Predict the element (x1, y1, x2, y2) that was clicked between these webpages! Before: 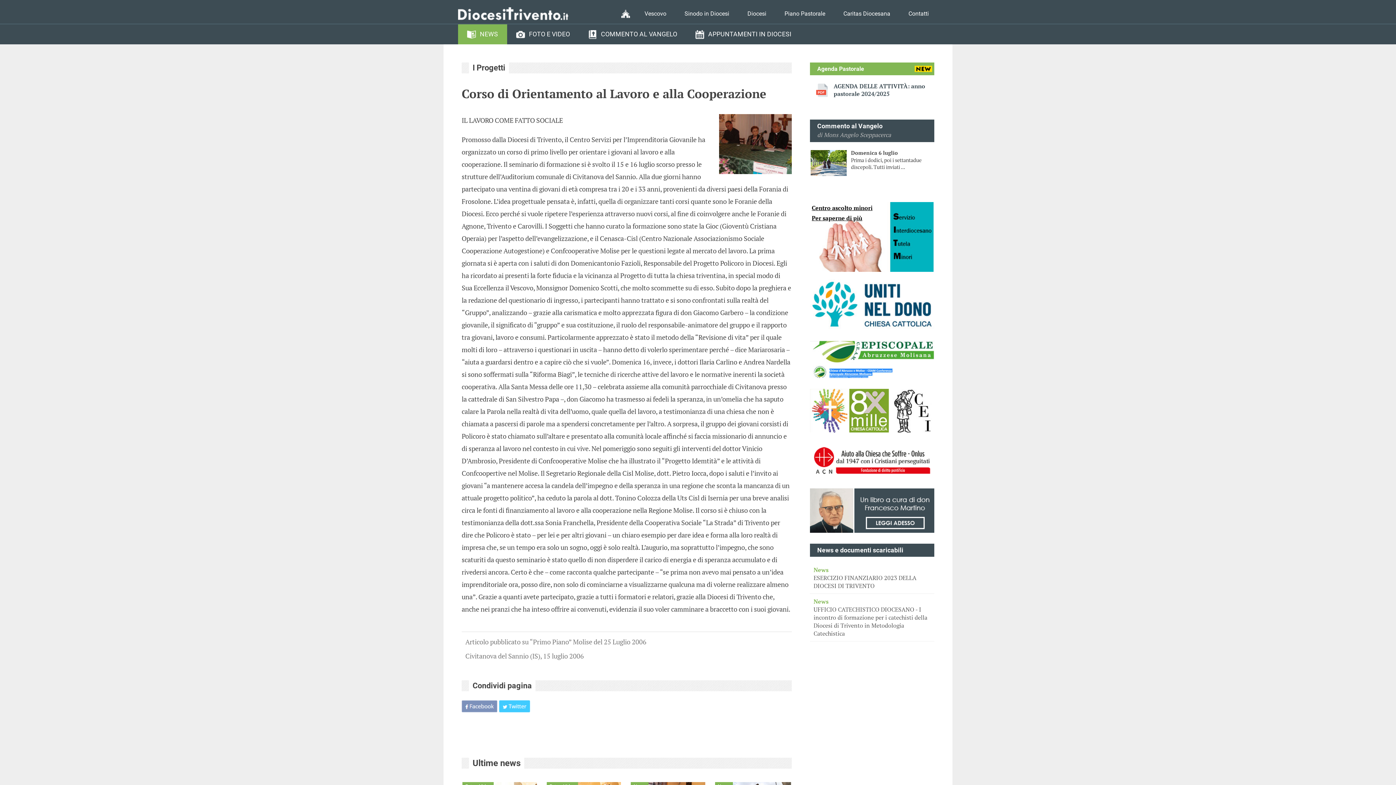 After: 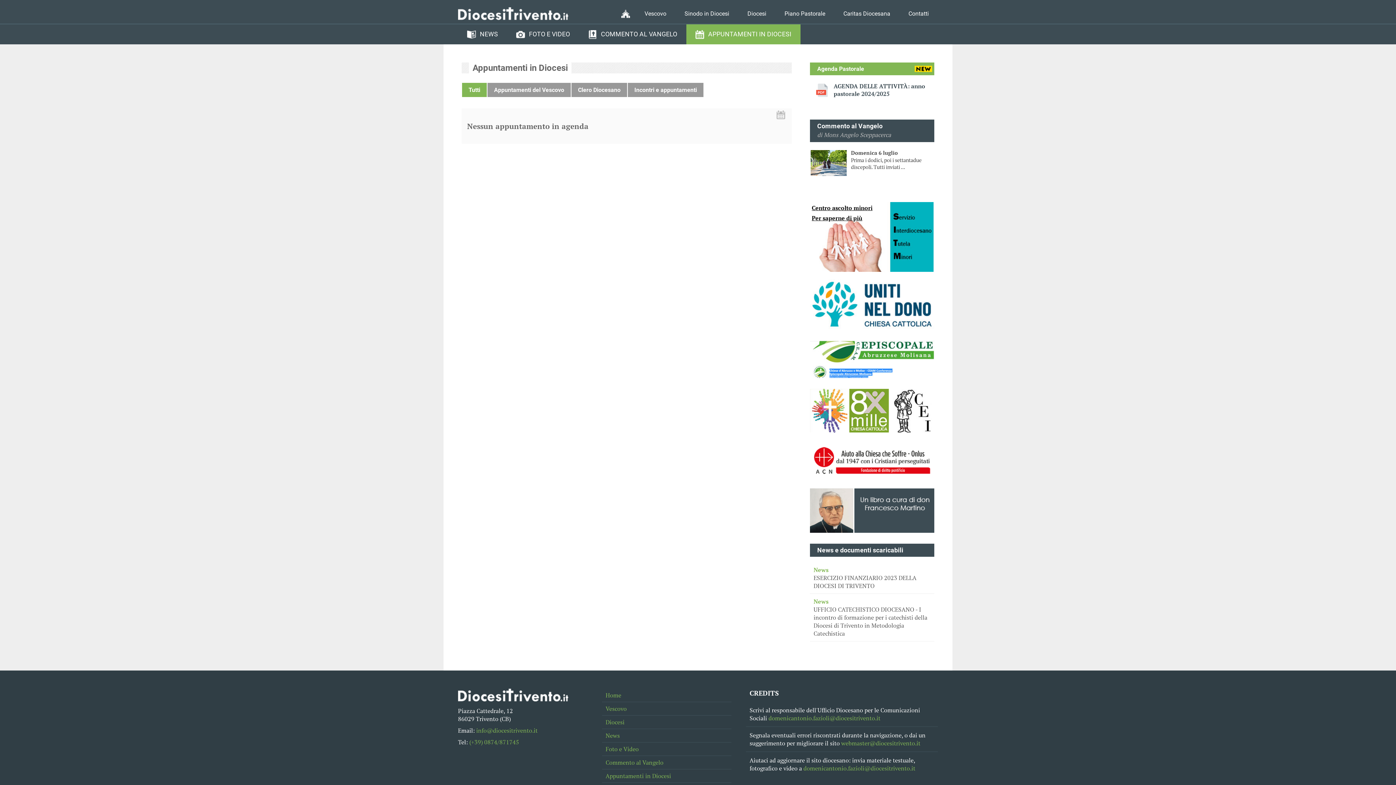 Action: bbox: (686, 24, 800, 44) label: APPUNTAMENTI IN DIOCESI